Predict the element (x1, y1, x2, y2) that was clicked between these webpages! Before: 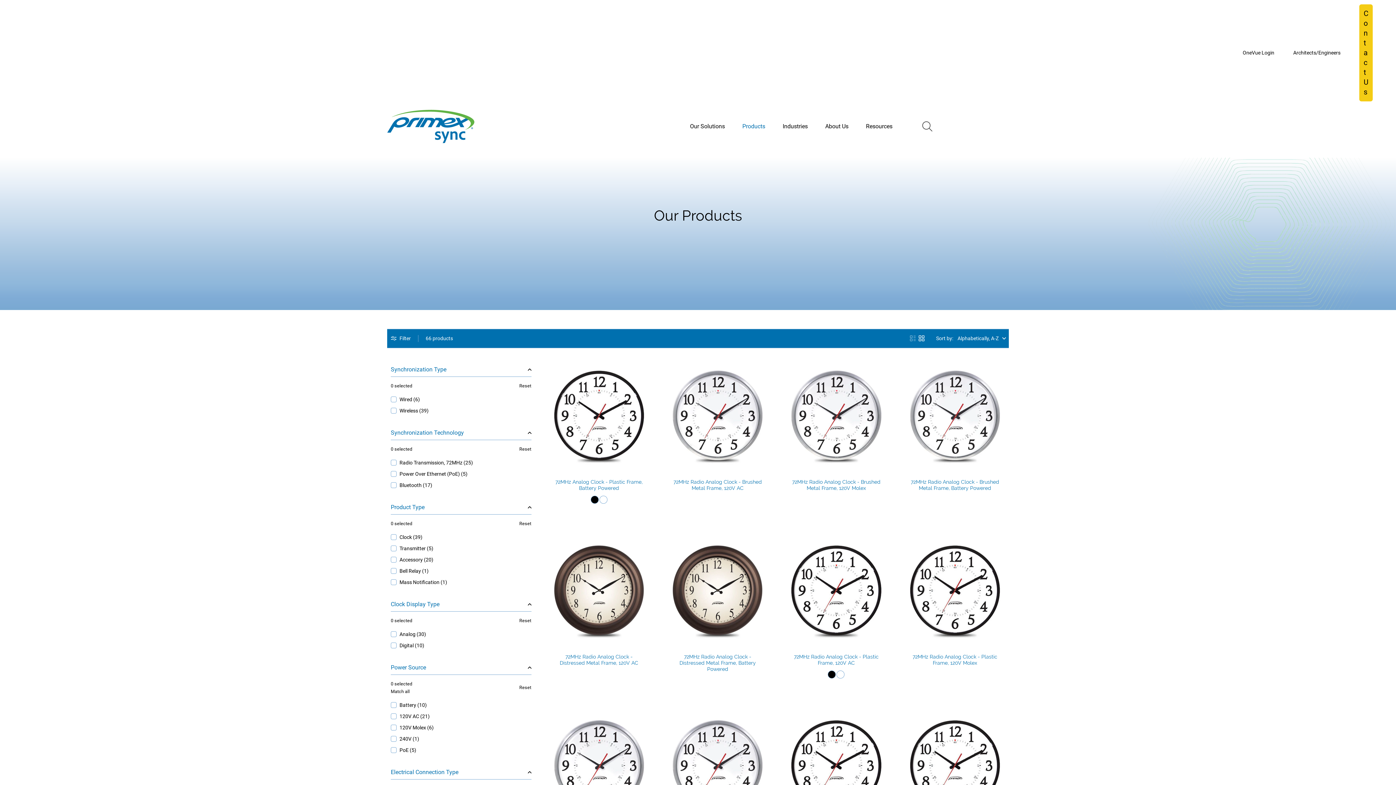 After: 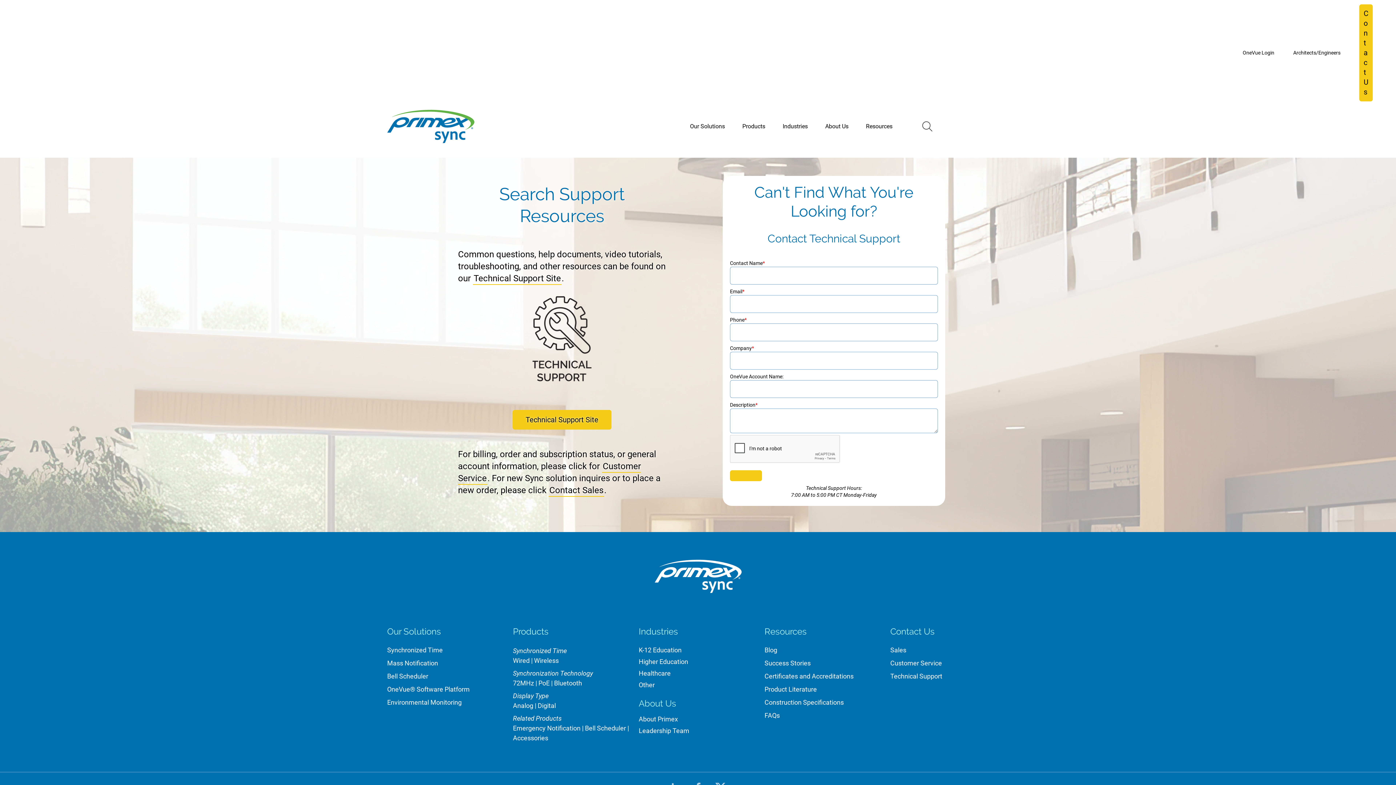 Action: label: Technical Support bbox: (1369, 48, 1383, 76)